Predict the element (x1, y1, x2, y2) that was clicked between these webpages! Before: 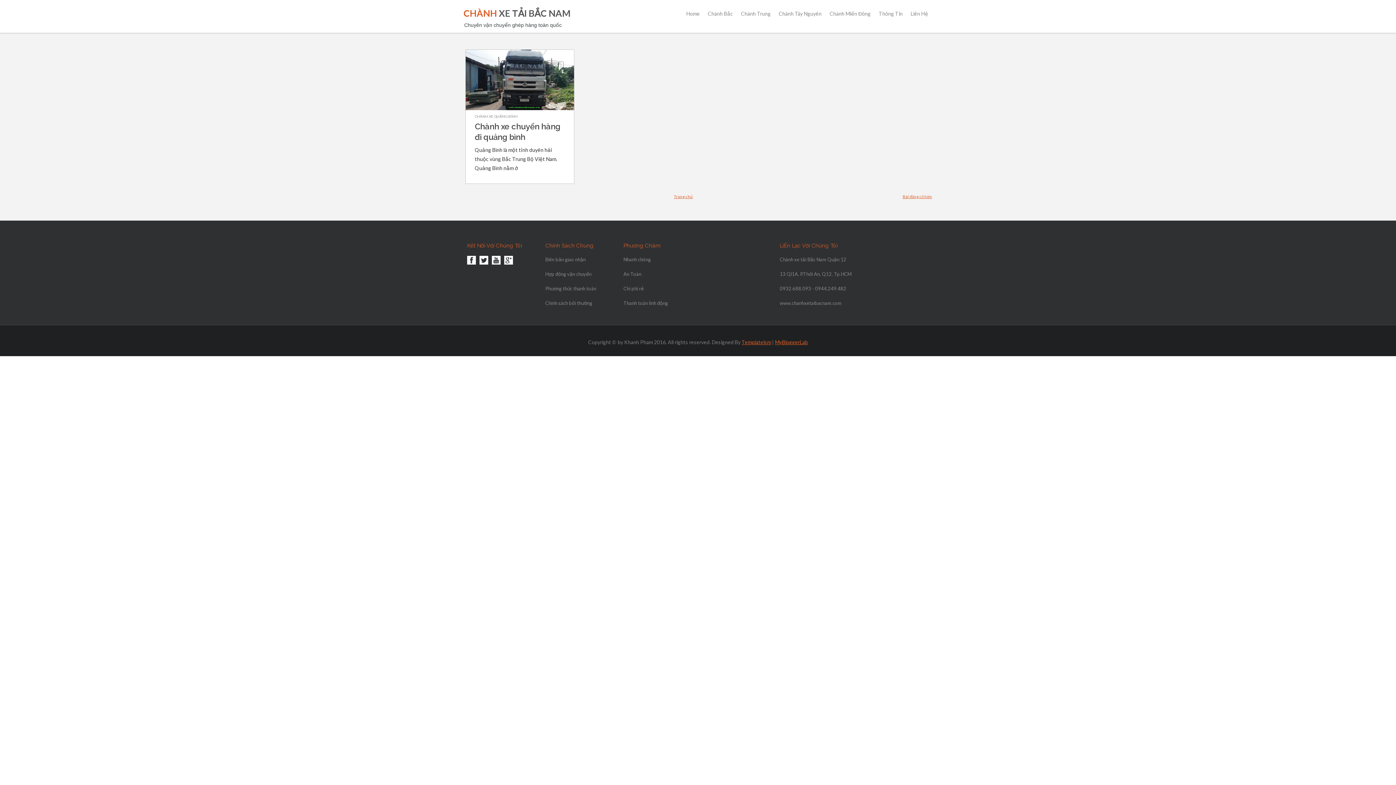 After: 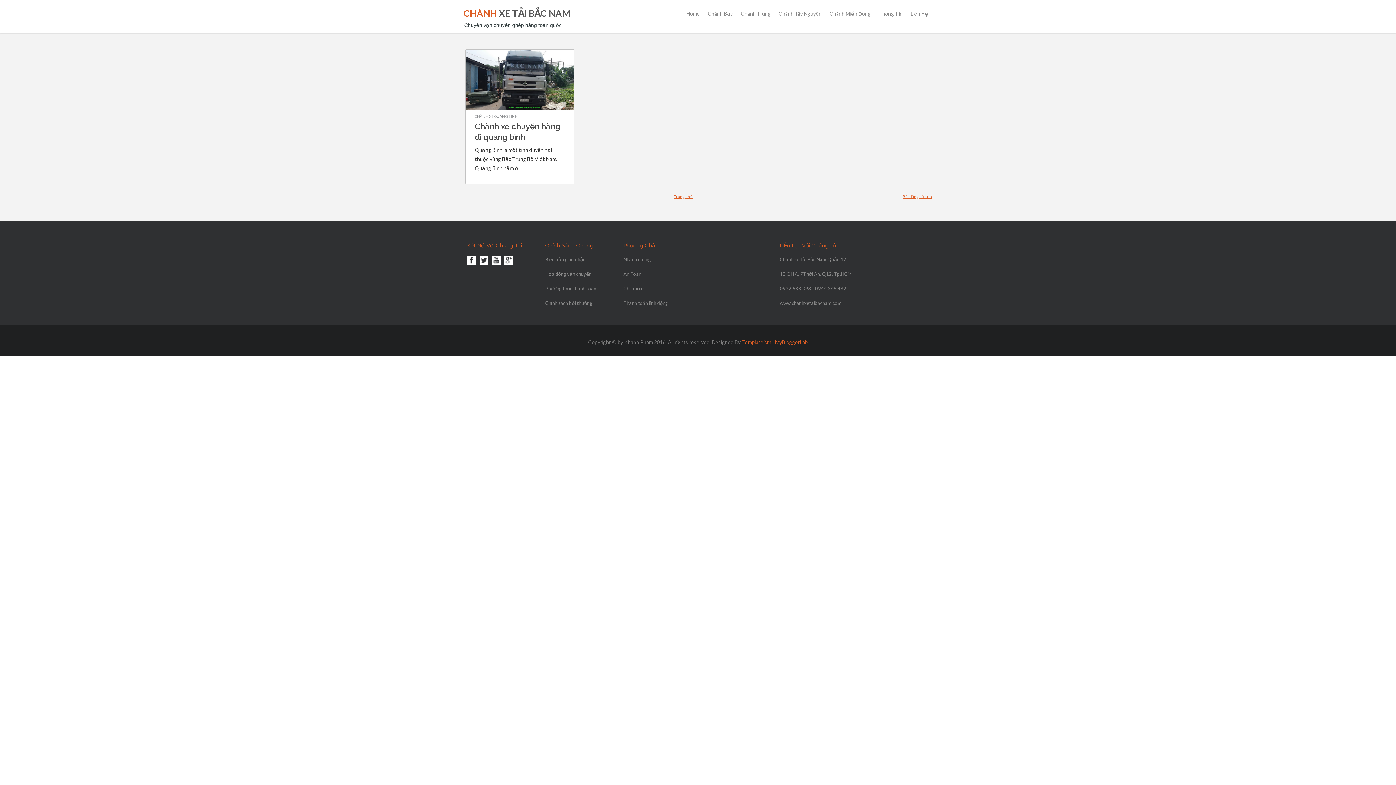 Action: bbox: (479, 260, 488, 265)